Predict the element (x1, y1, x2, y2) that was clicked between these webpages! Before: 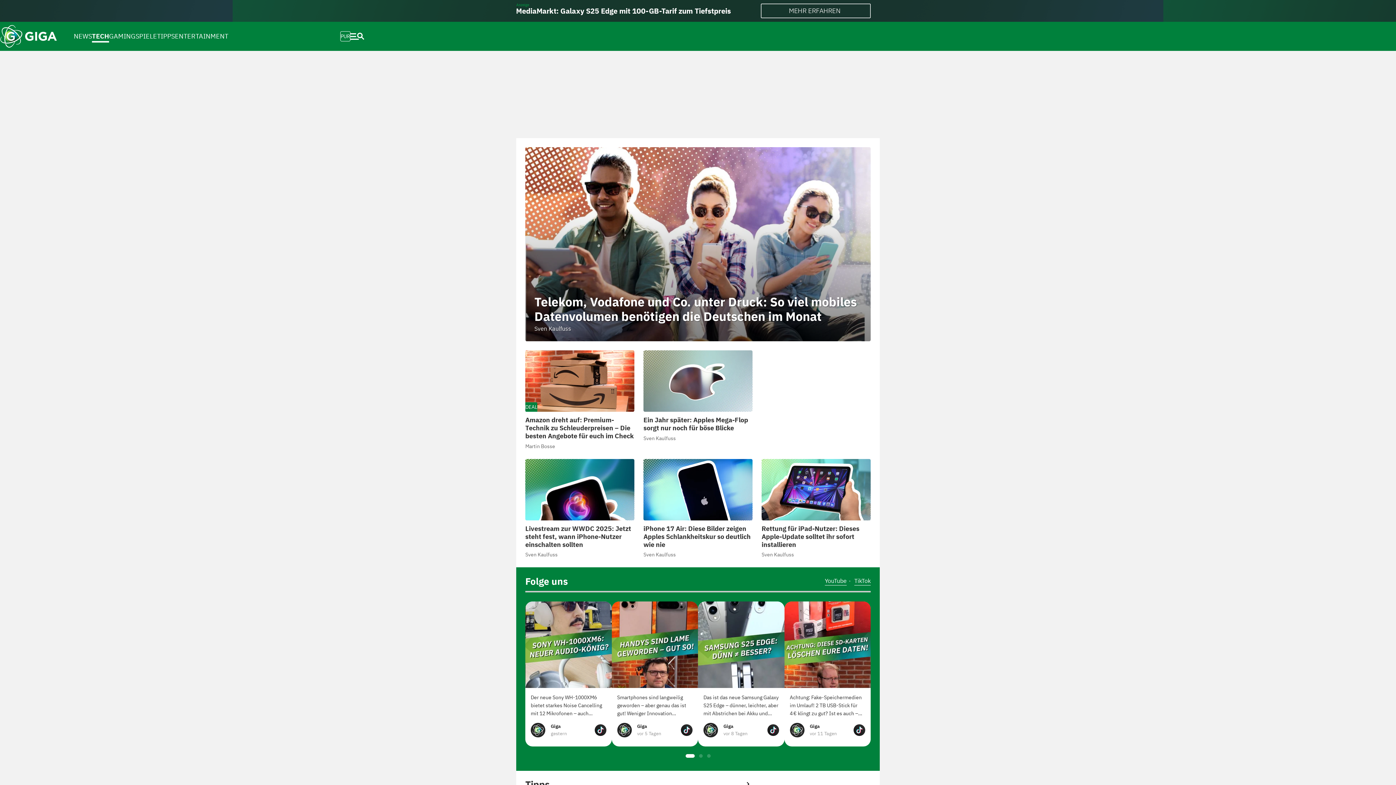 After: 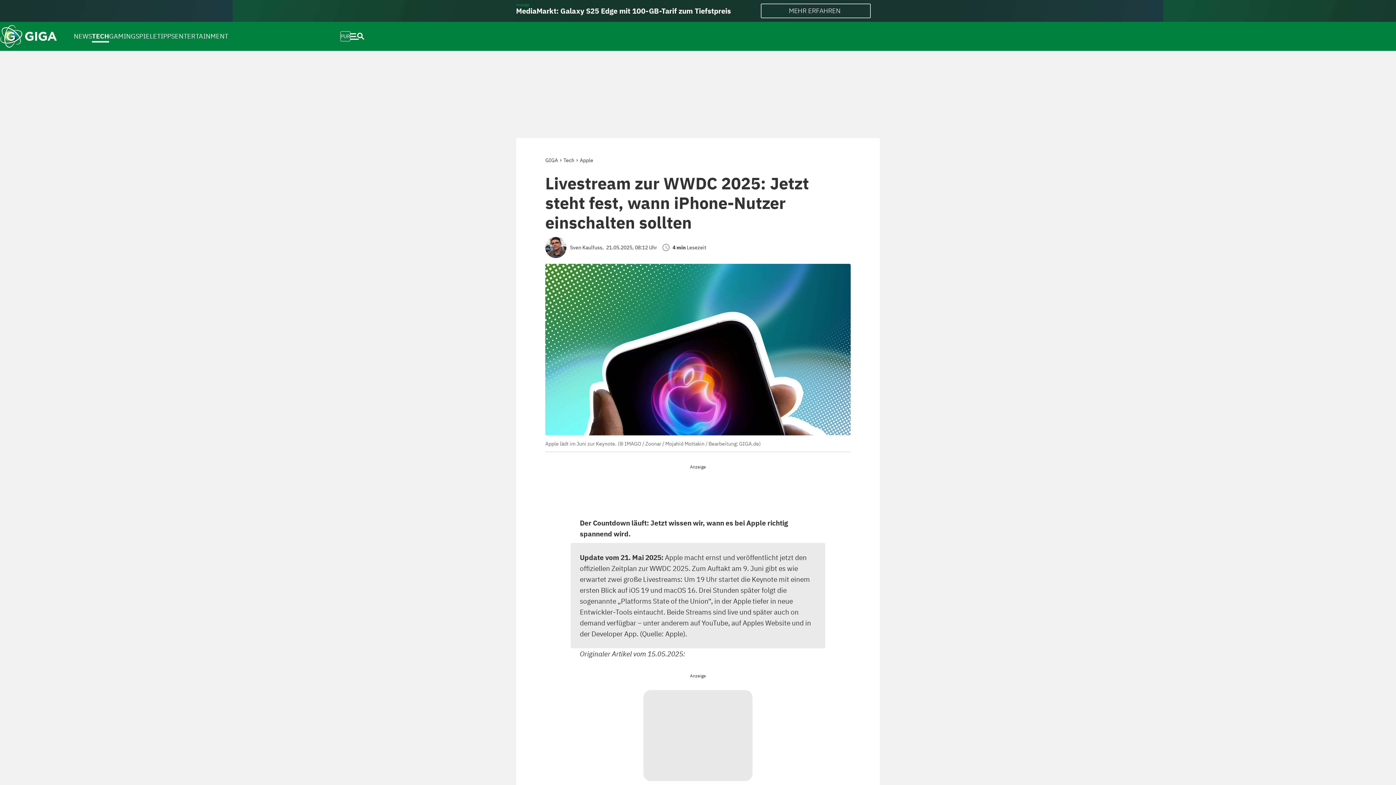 Action: label: Livestream zur WWDC 2025: Jetzt steht fest, wann iPhone-Nutzer einschalten sollten bbox: (525, 524, 631, 549)